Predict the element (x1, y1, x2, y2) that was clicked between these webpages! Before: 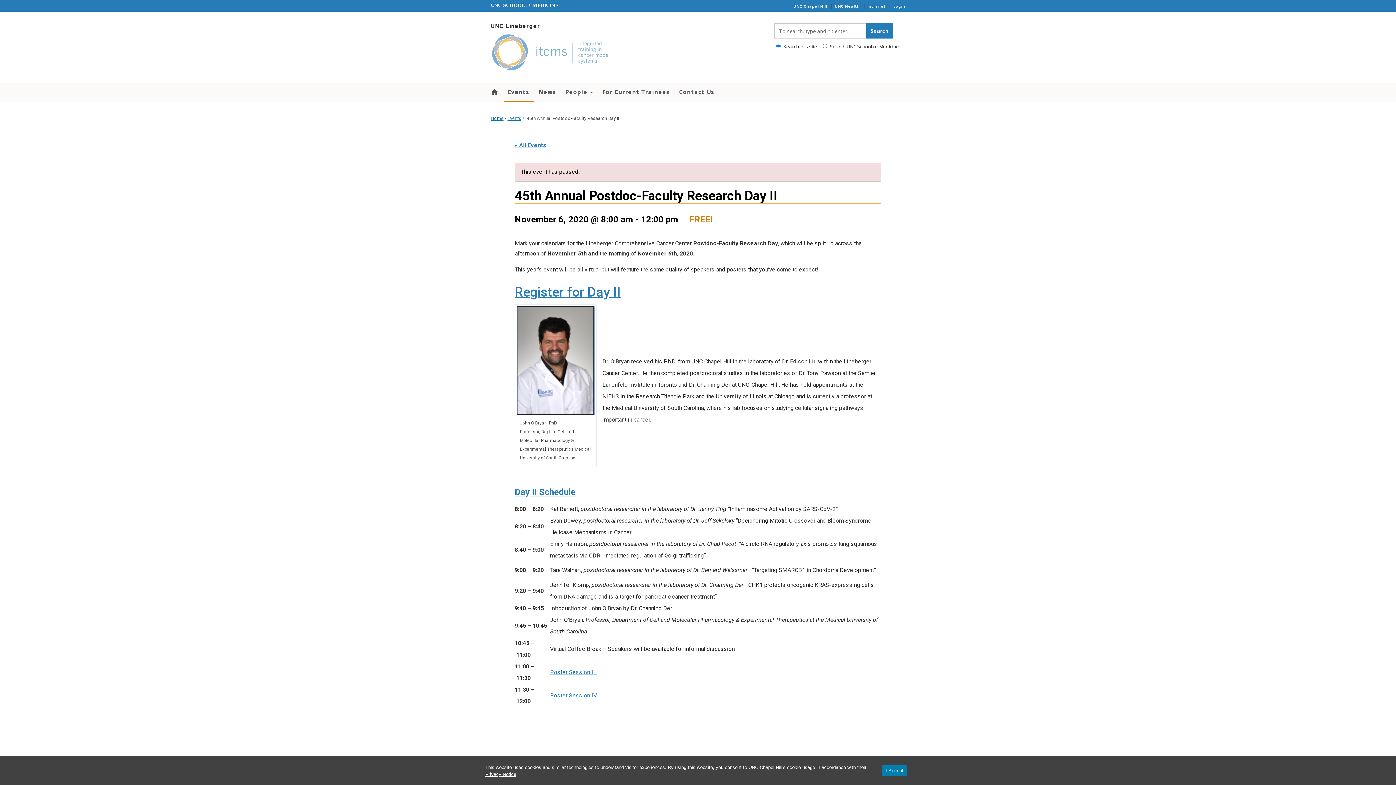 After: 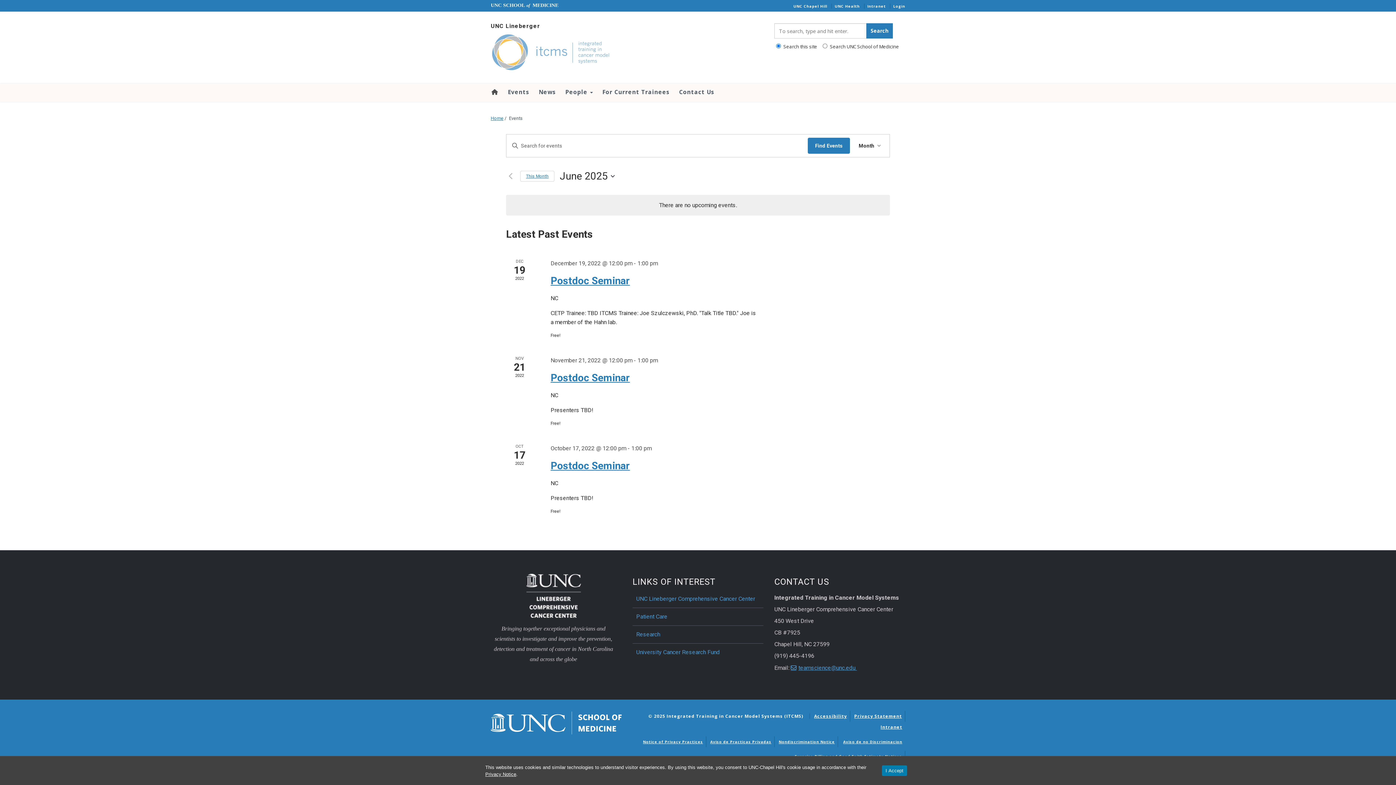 Action: bbox: (507, 115, 521, 121) label: Events